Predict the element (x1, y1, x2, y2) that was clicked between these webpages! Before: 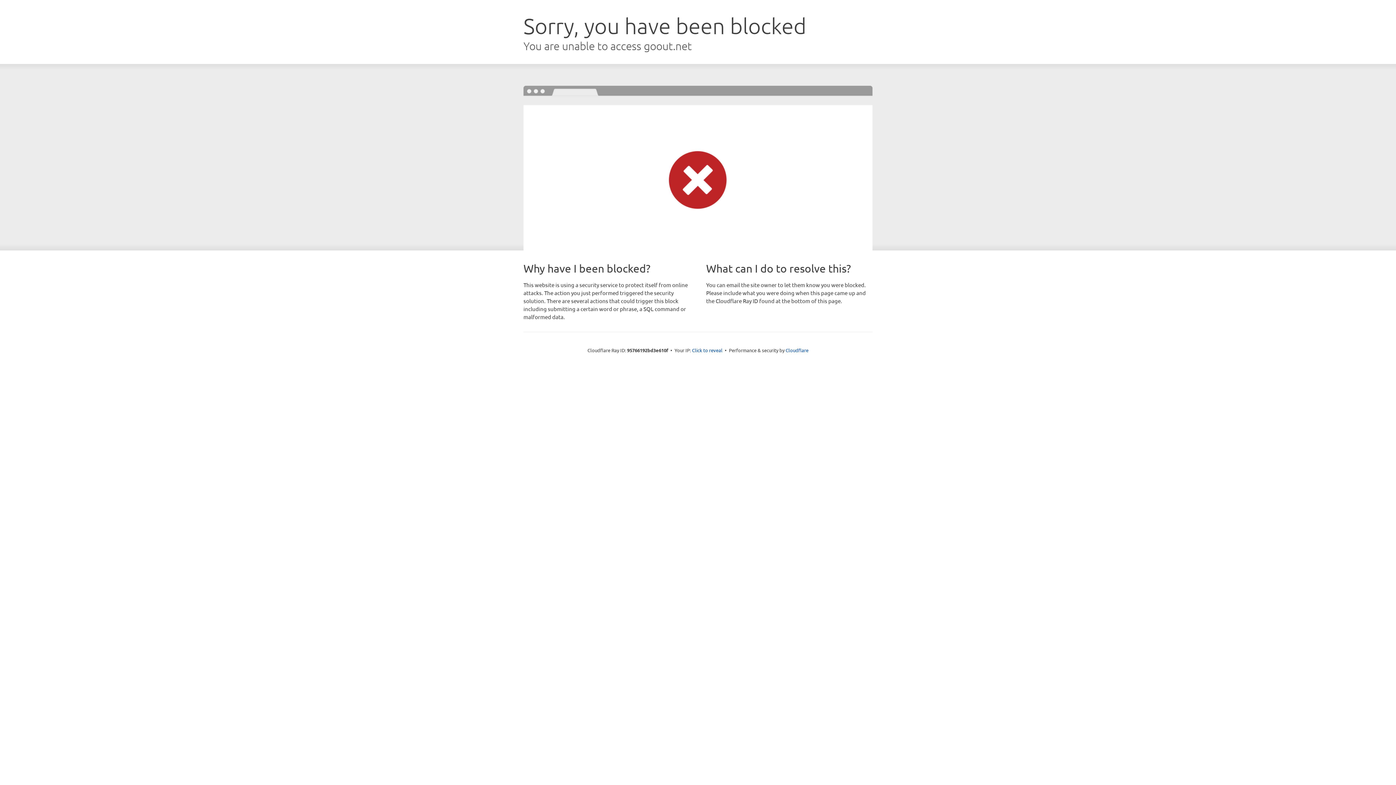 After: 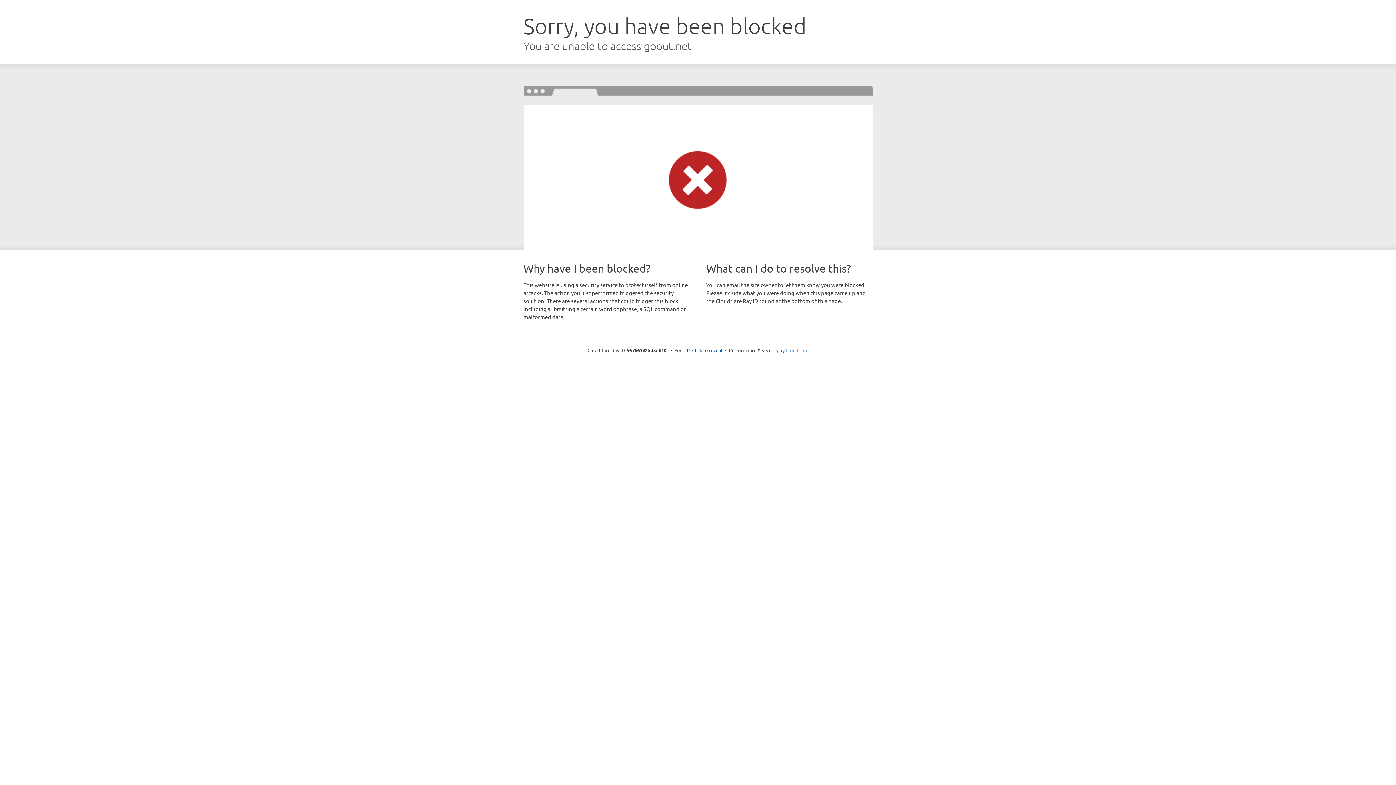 Action: bbox: (785, 347, 808, 353) label: Cloudflare